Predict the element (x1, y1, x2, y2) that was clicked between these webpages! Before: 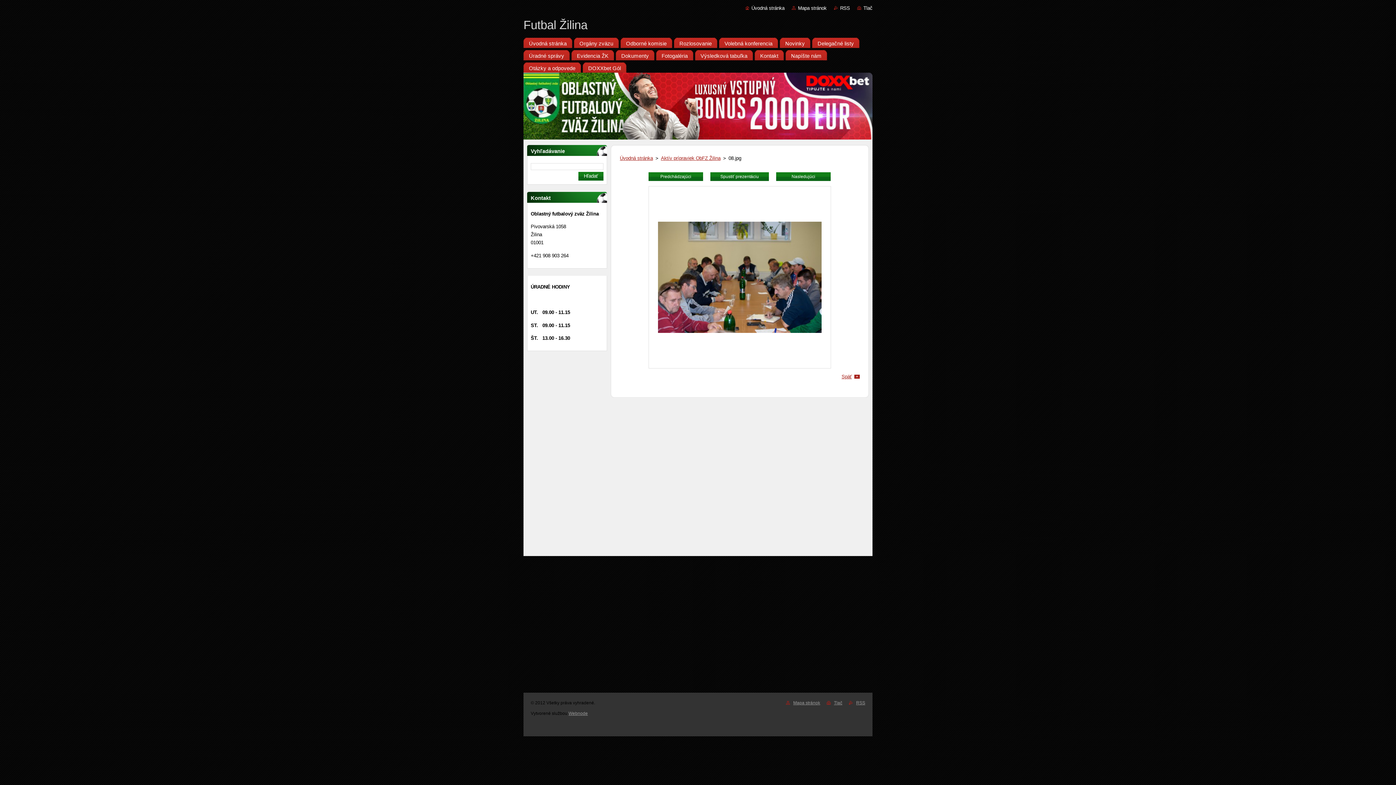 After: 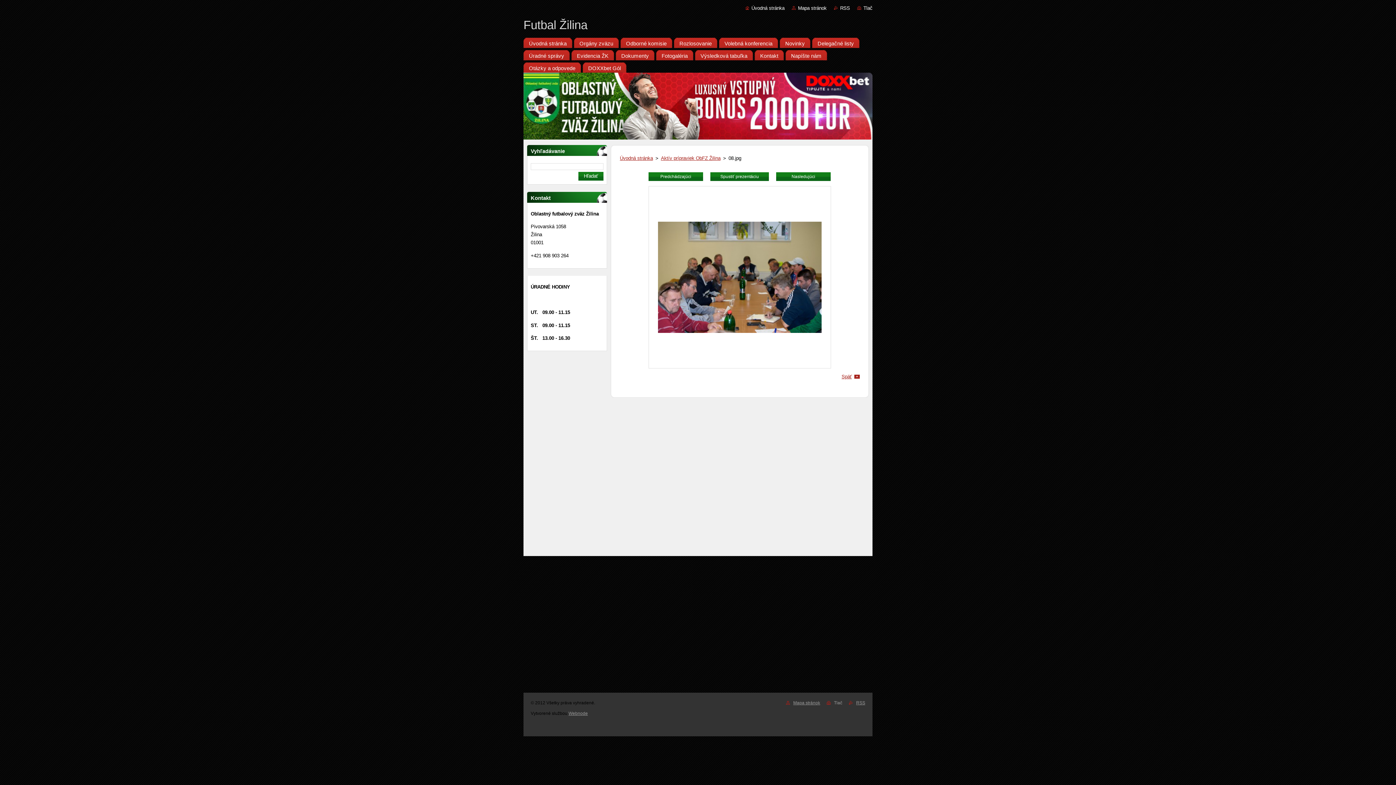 Action: label: Tlač bbox: (834, 700, 842, 705)